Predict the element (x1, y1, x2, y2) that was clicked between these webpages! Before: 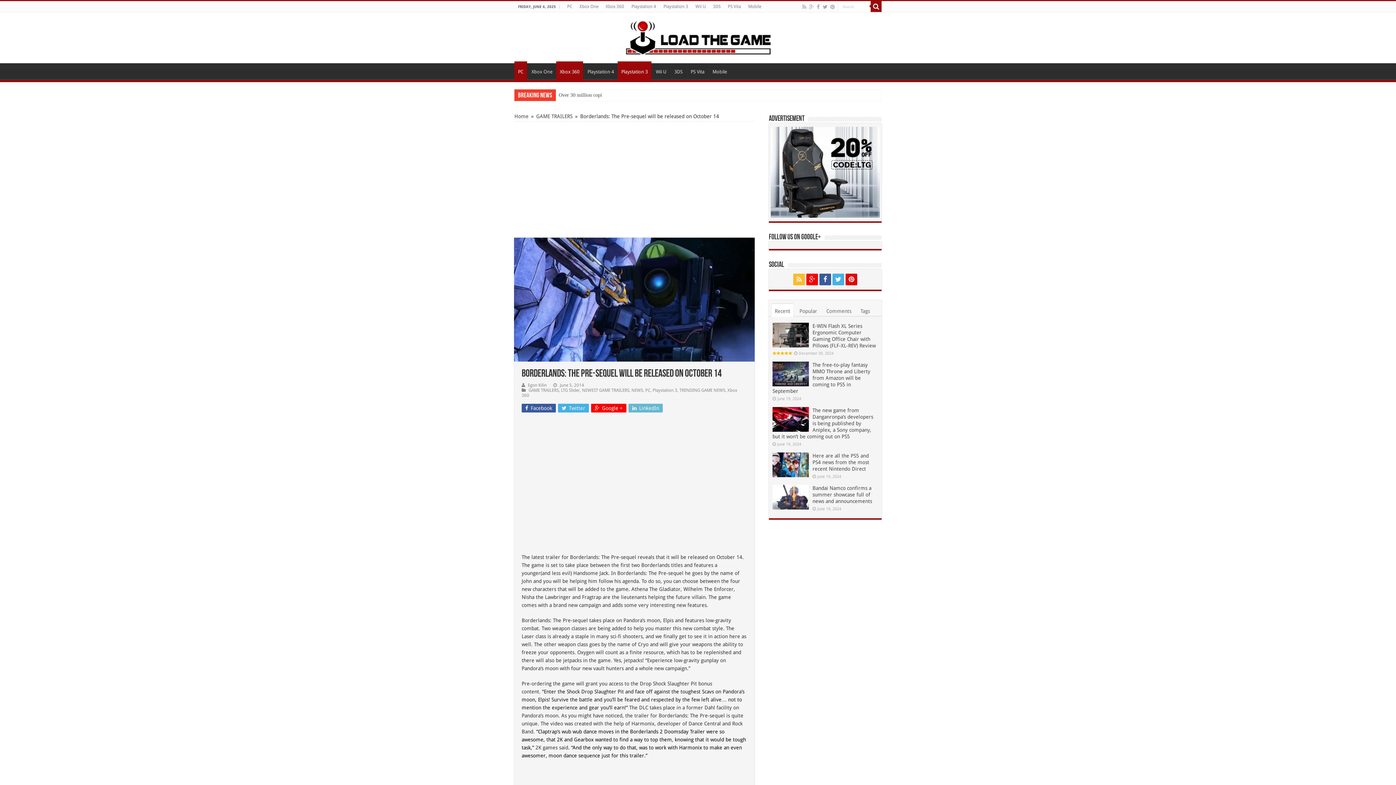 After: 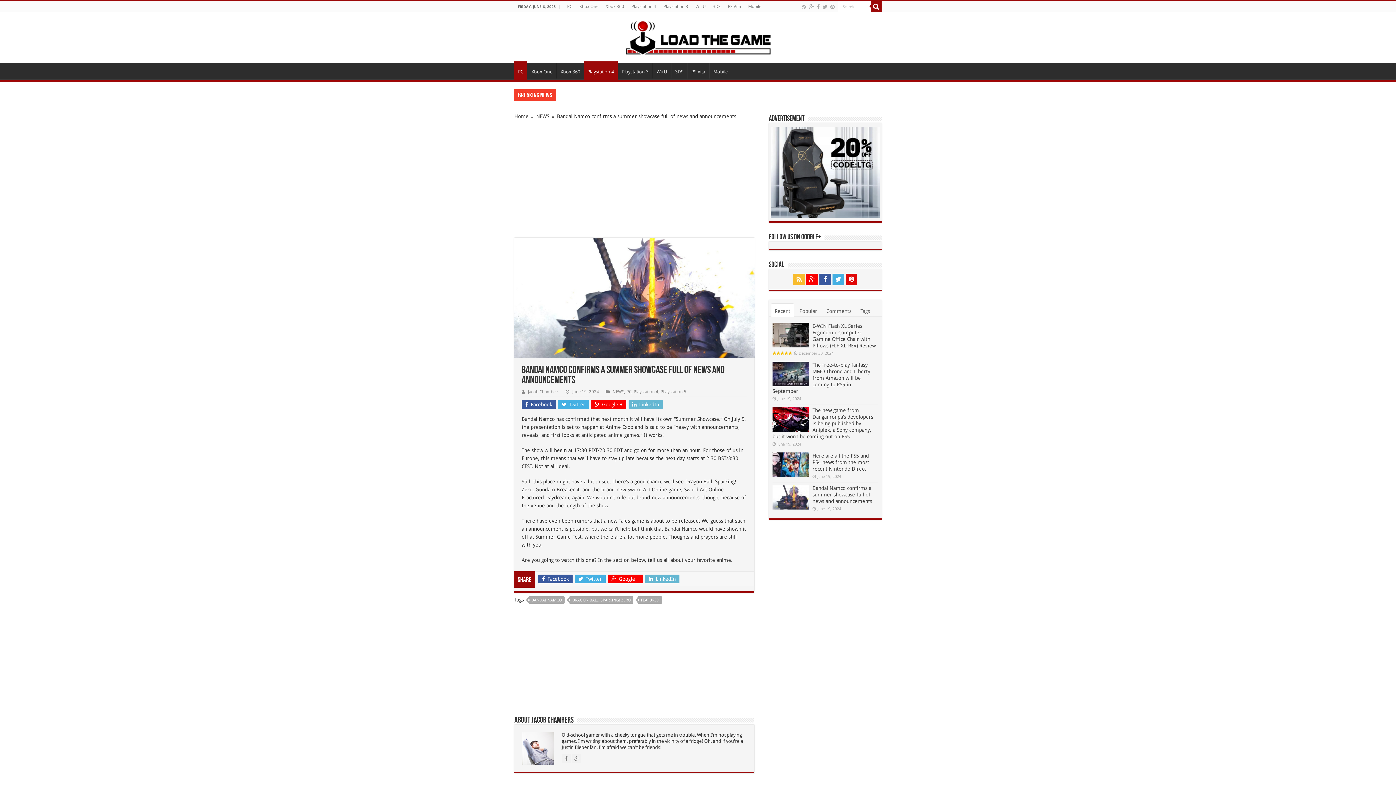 Action: bbox: (812, 485, 872, 504) label: Bandai Namco confirms a summer showcase full of news and announcements